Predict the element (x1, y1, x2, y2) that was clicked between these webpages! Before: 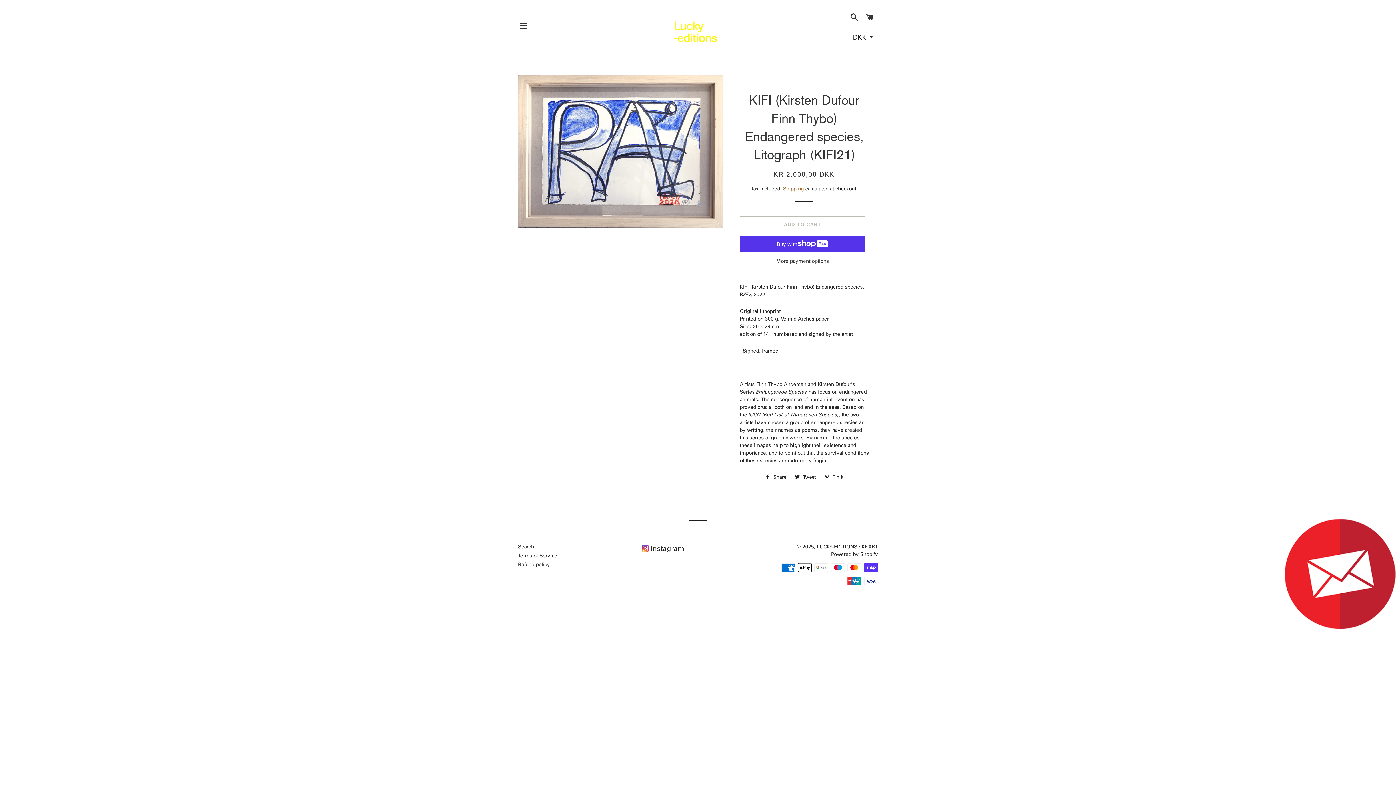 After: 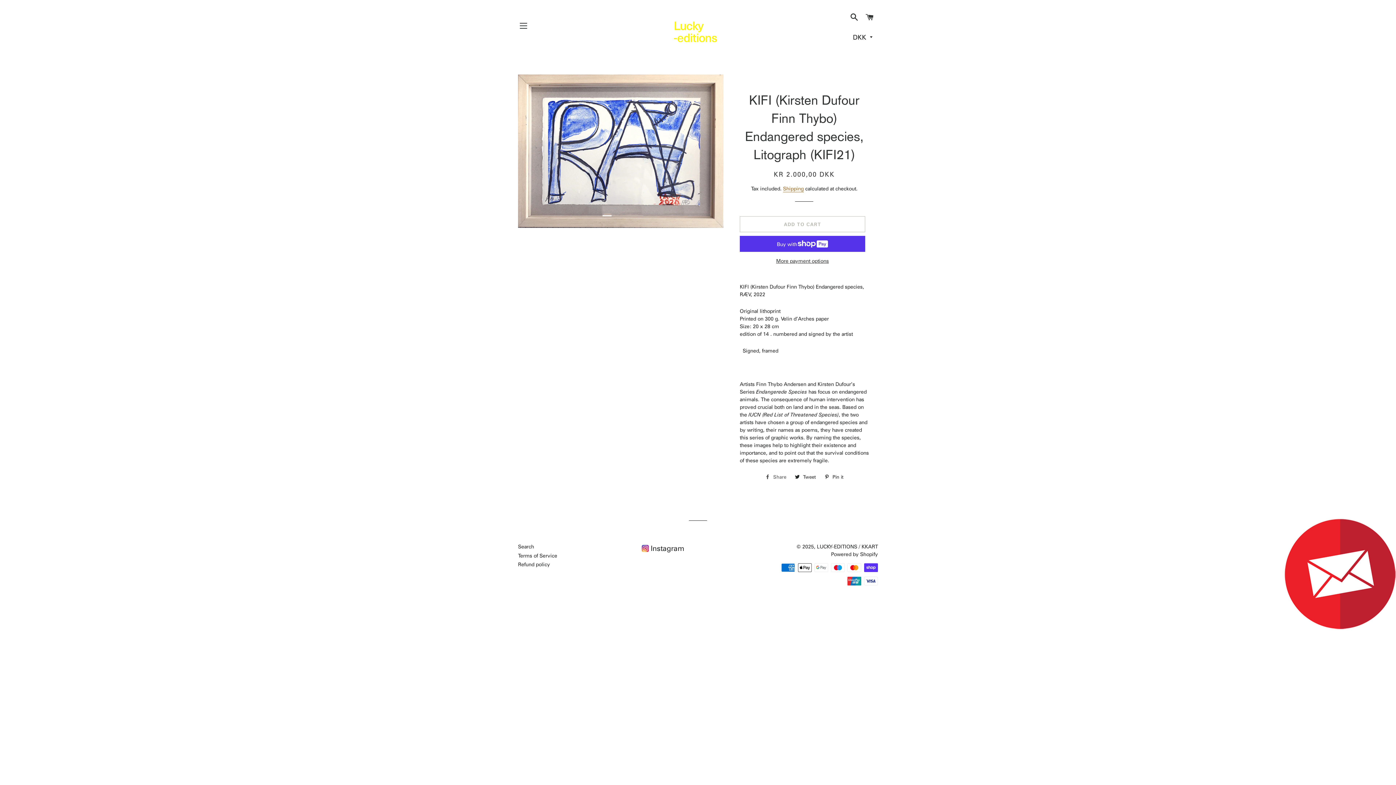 Action: label:  Share
Share on Facebook bbox: (761, 471, 790, 482)